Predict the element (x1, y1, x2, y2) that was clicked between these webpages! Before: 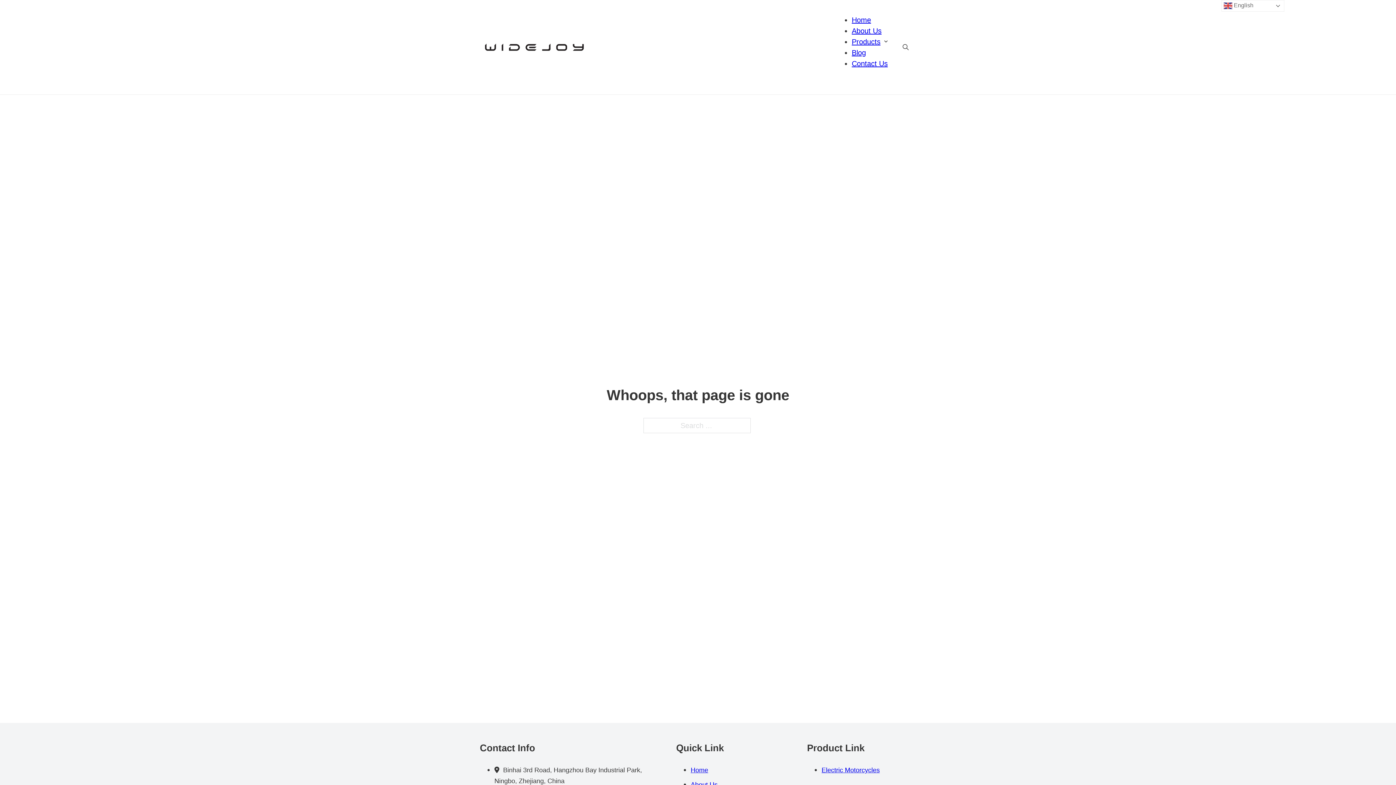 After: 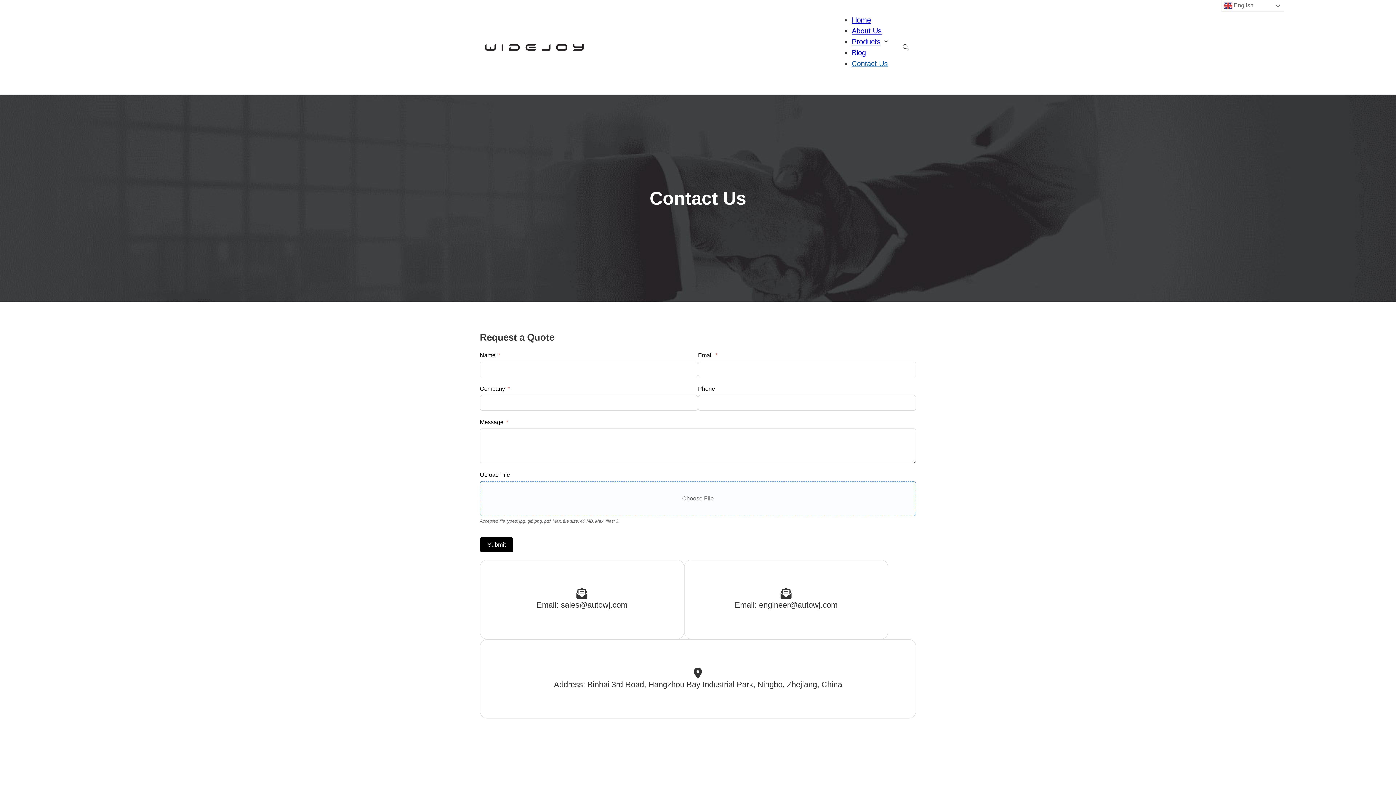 Action: label: Contact Us bbox: (852, 59, 888, 67)